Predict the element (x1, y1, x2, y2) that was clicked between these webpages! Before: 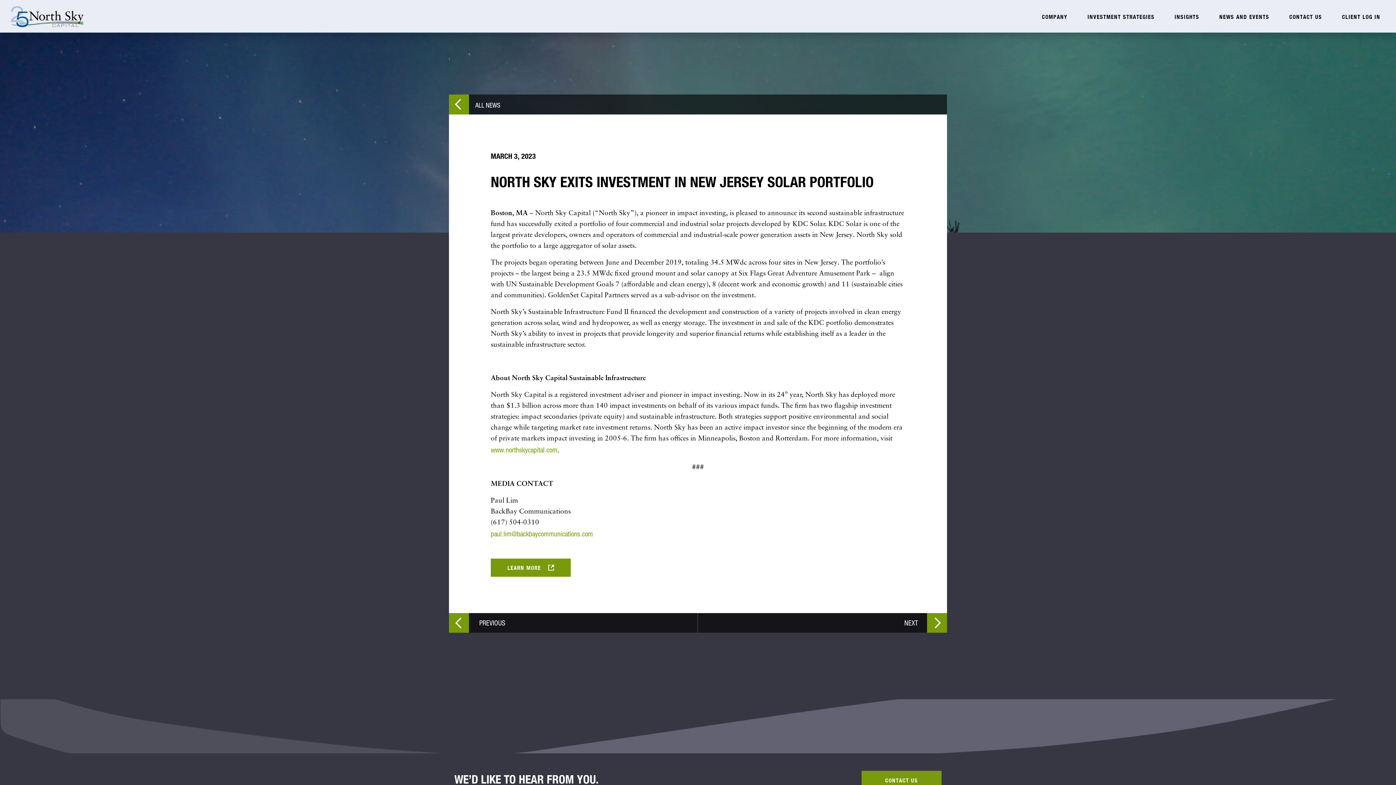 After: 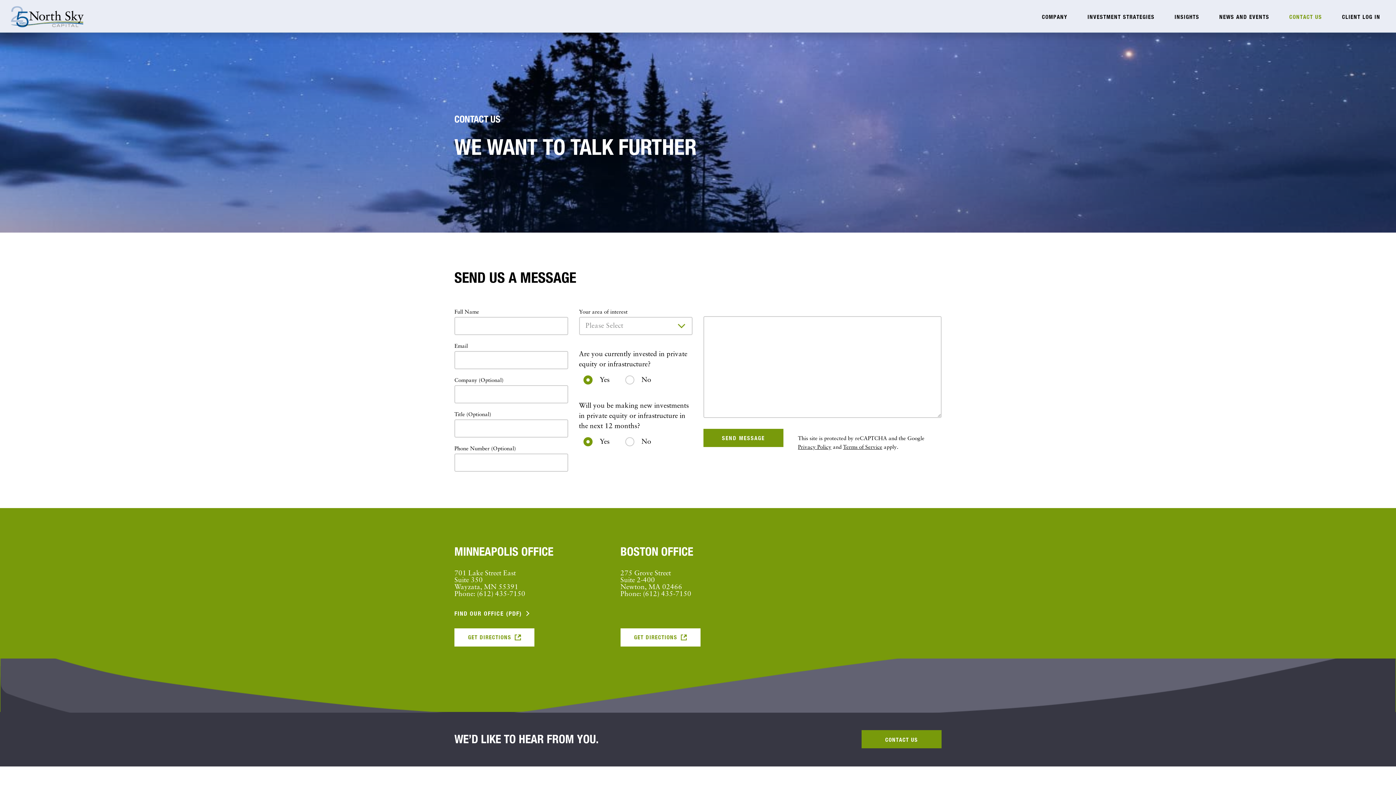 Action: bbox: (861, 771, 941, 789) label: CONTACT US